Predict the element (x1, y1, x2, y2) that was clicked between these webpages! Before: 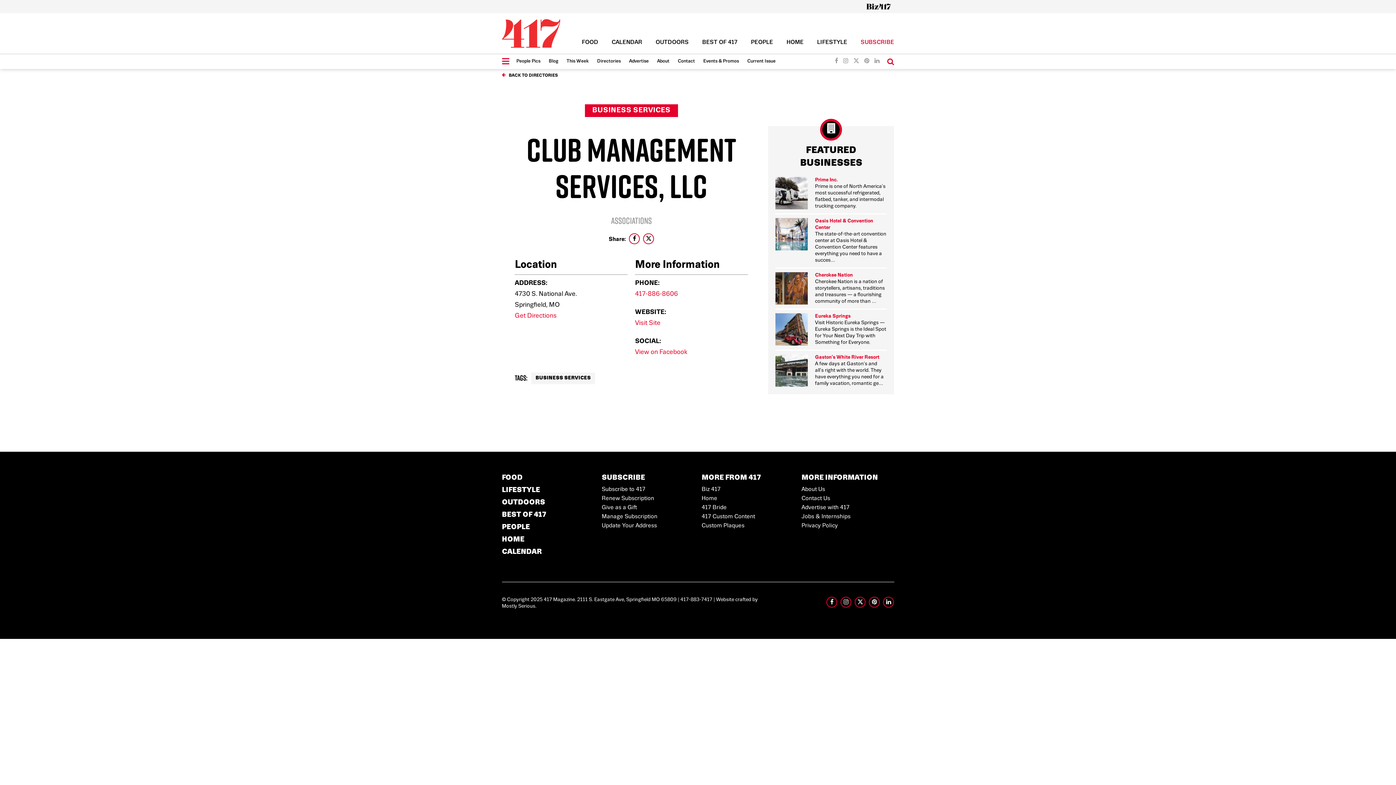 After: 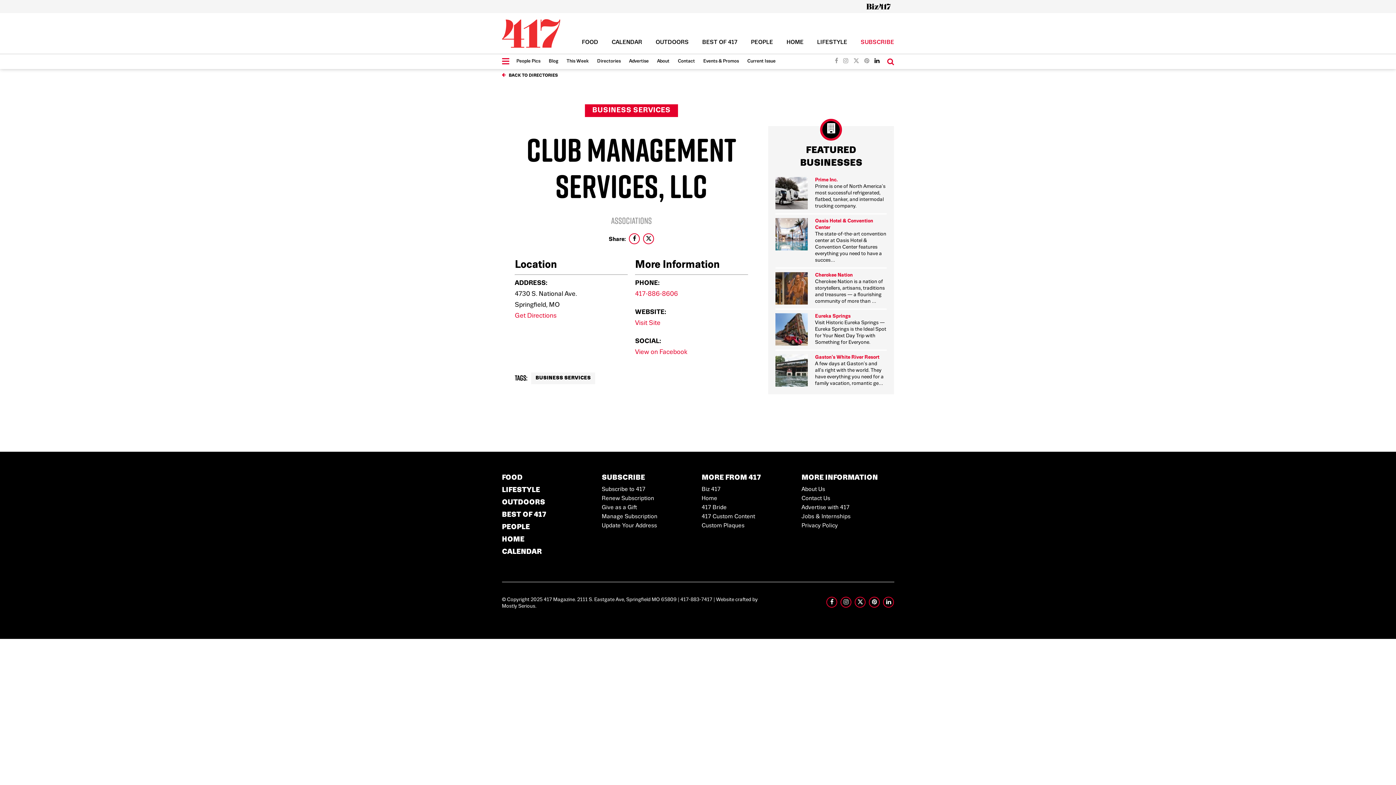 Action: bbox: (874, 54, 879, 69)